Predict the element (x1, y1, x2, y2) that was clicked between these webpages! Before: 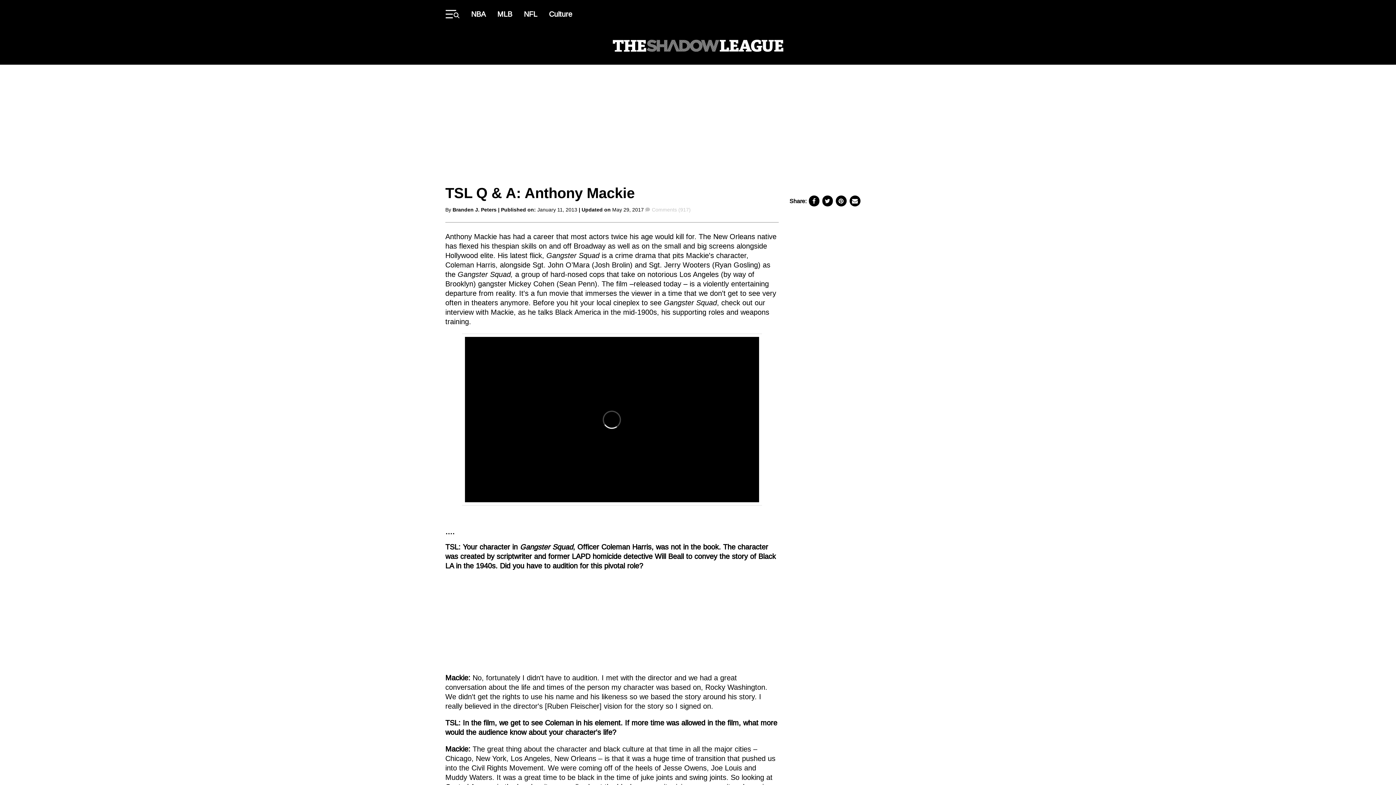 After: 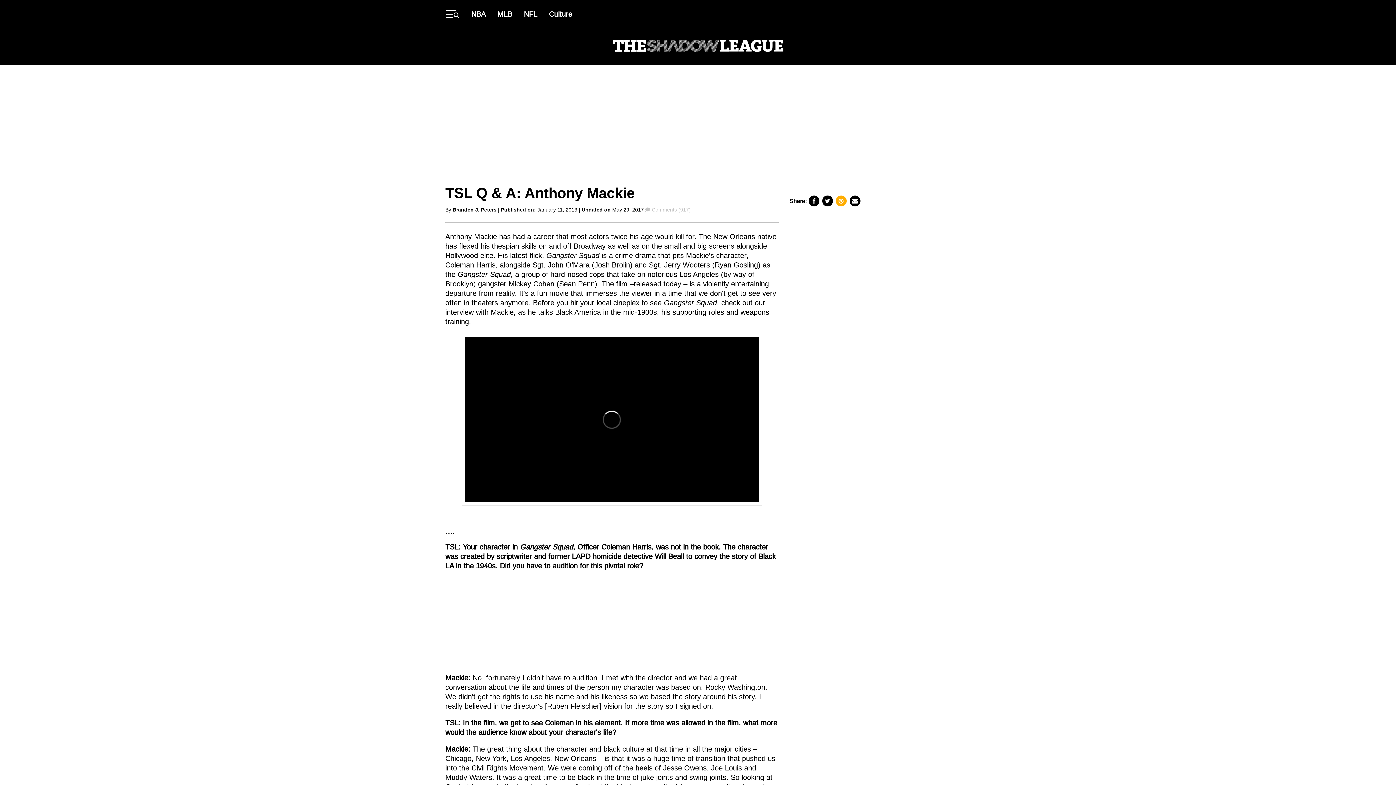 Action: bbox: (835, 198, 847, 204)